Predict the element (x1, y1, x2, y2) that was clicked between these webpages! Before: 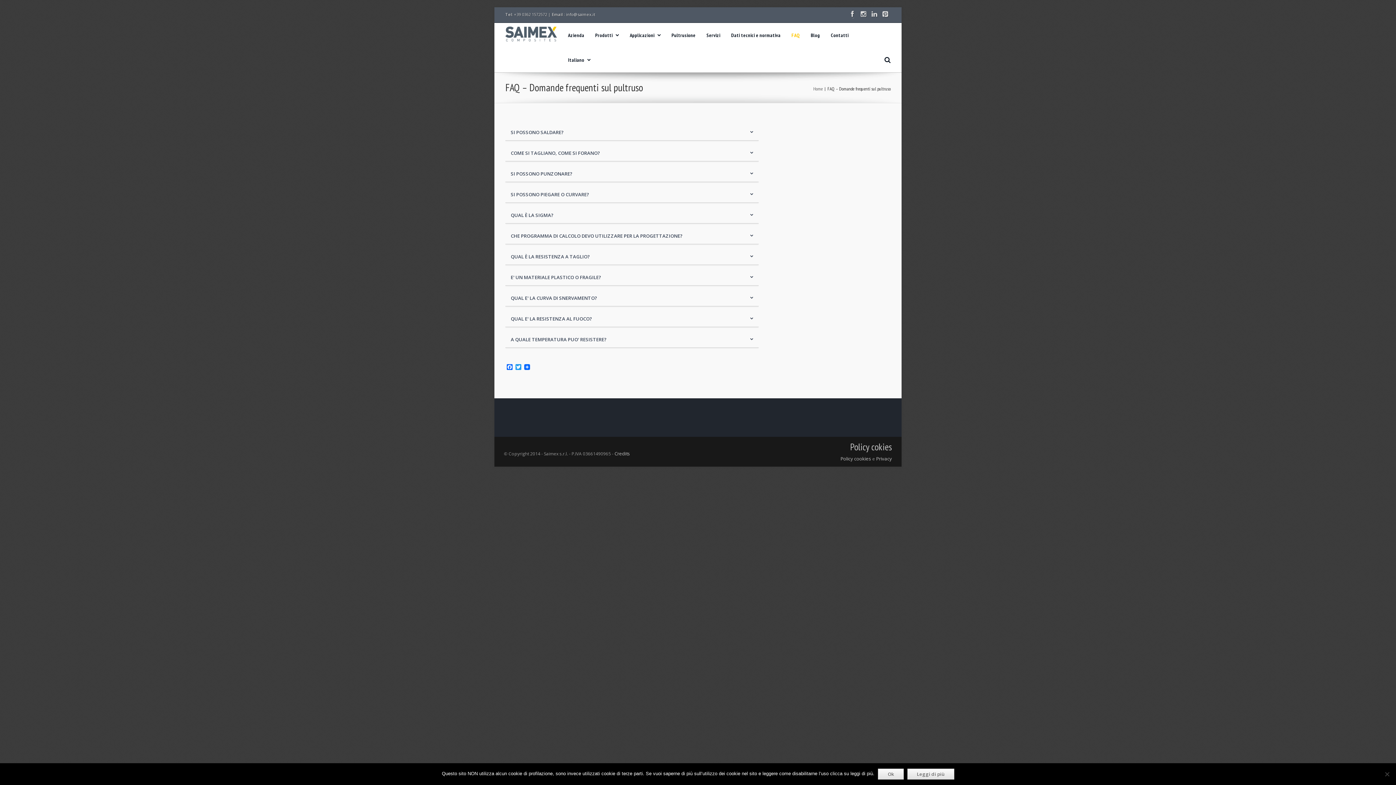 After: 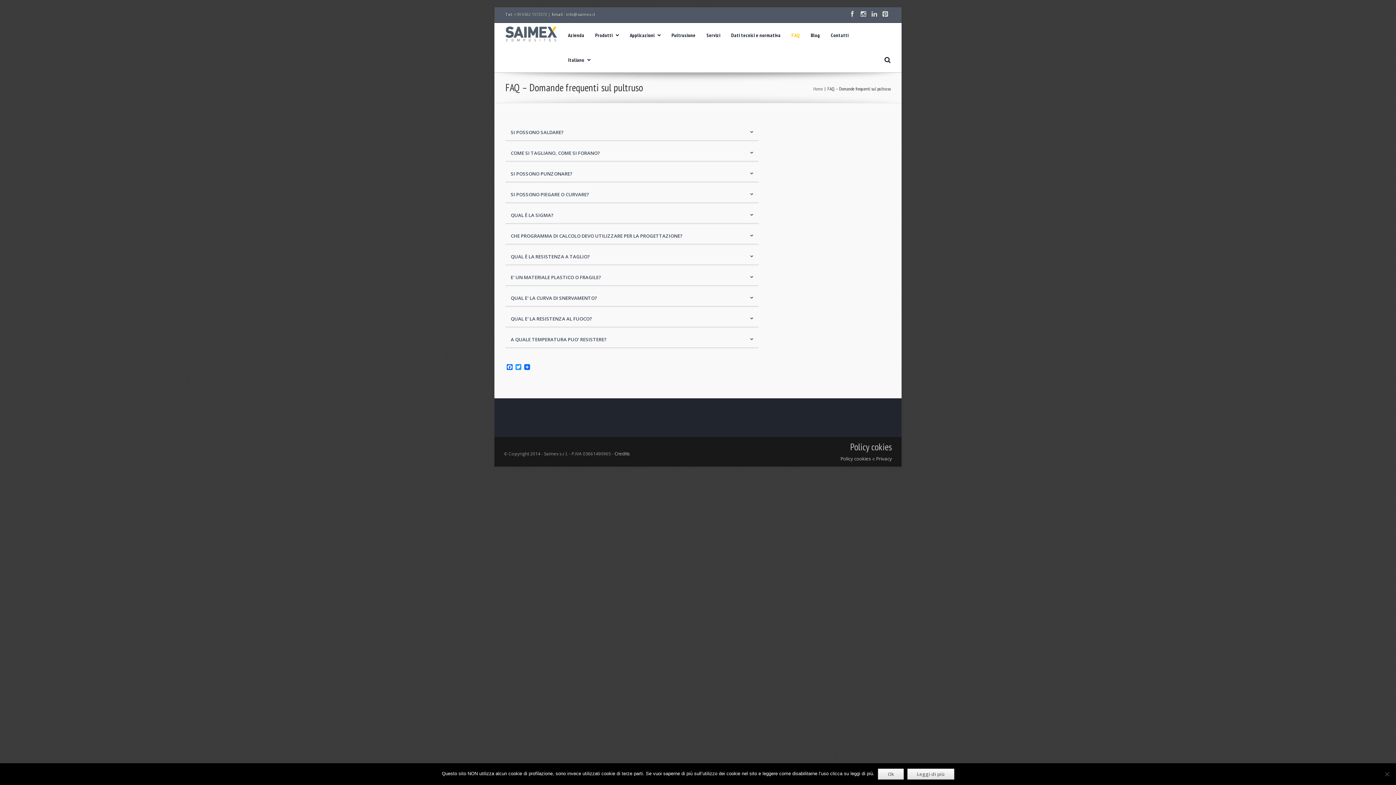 Action: bbox: (791, 24, 811, 46) label: FAQ